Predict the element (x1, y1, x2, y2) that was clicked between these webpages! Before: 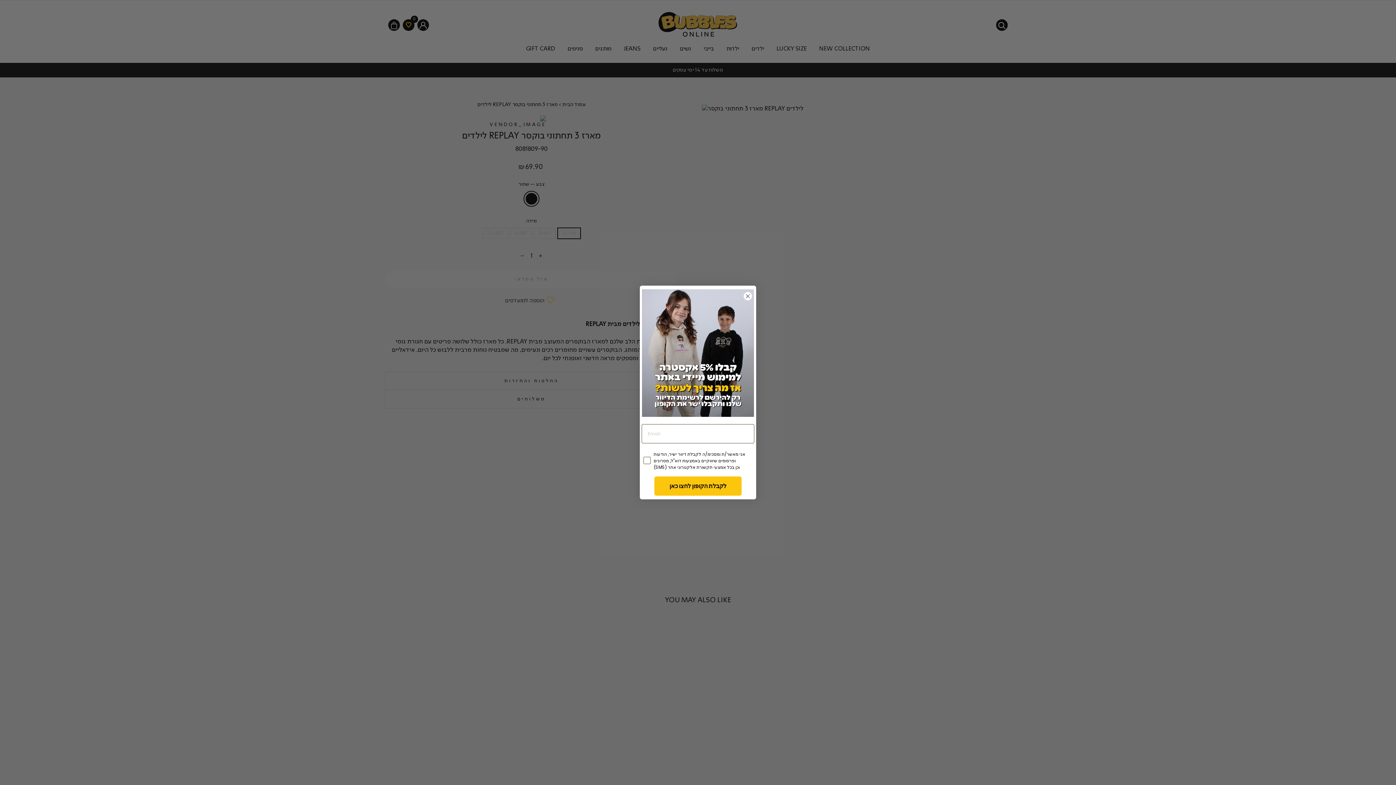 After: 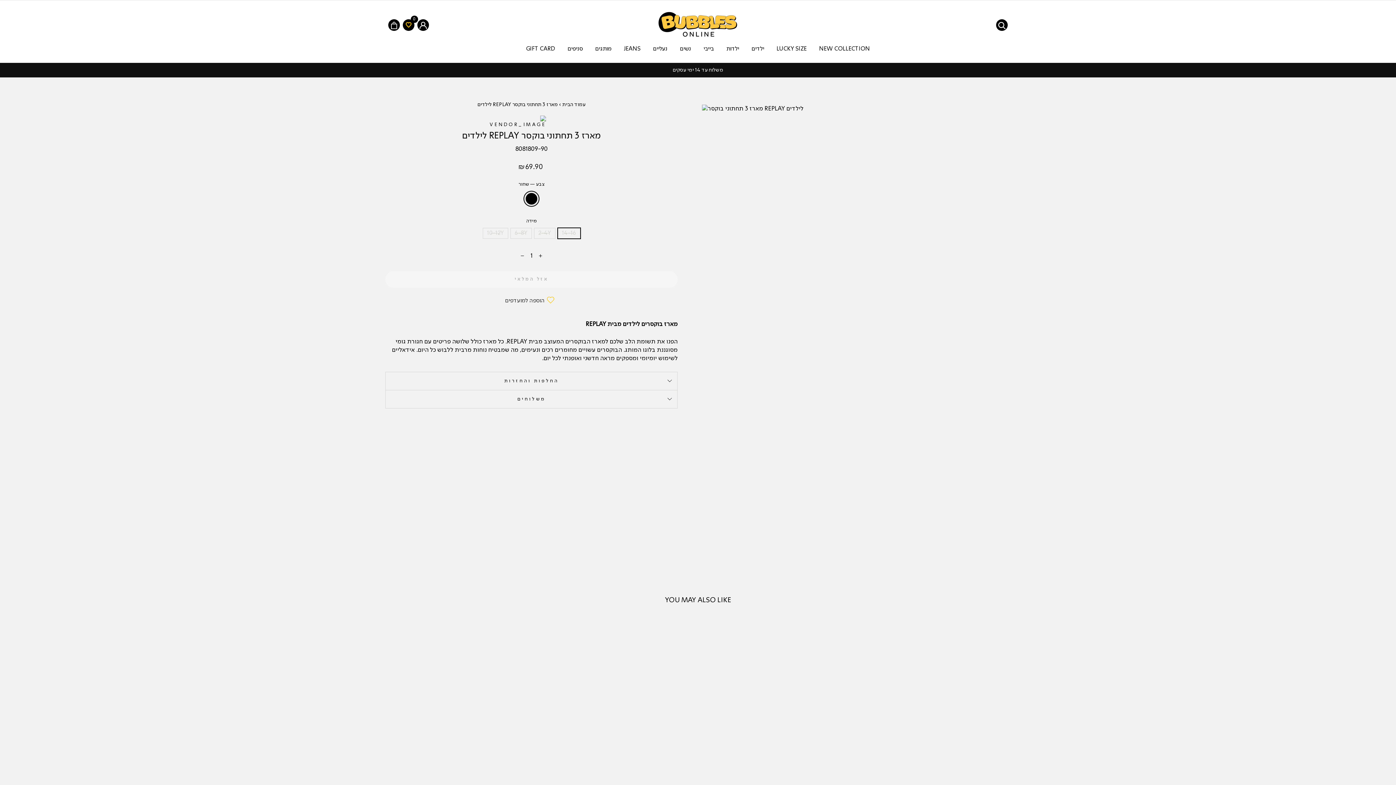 Action: bbox: (743, 291, 752, 300) label: Close dialog